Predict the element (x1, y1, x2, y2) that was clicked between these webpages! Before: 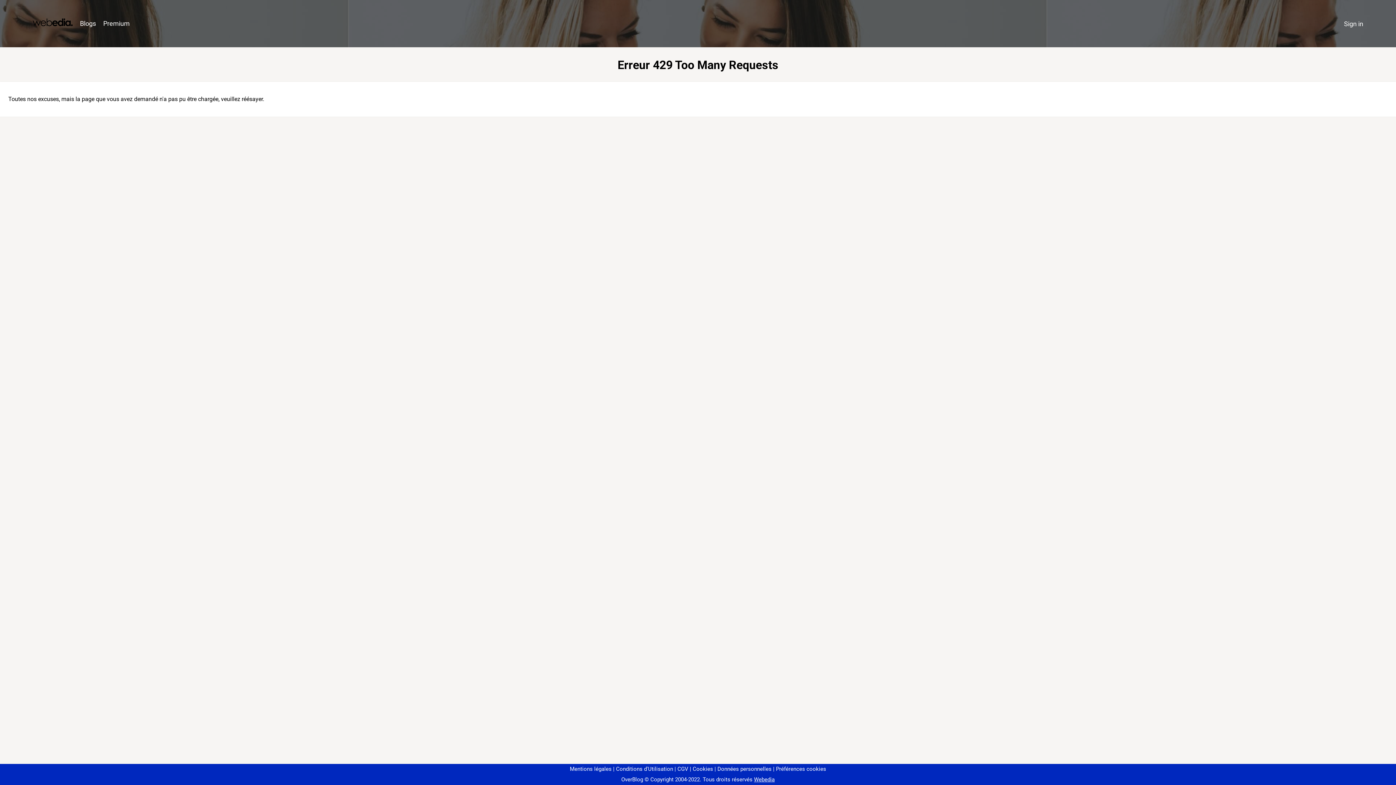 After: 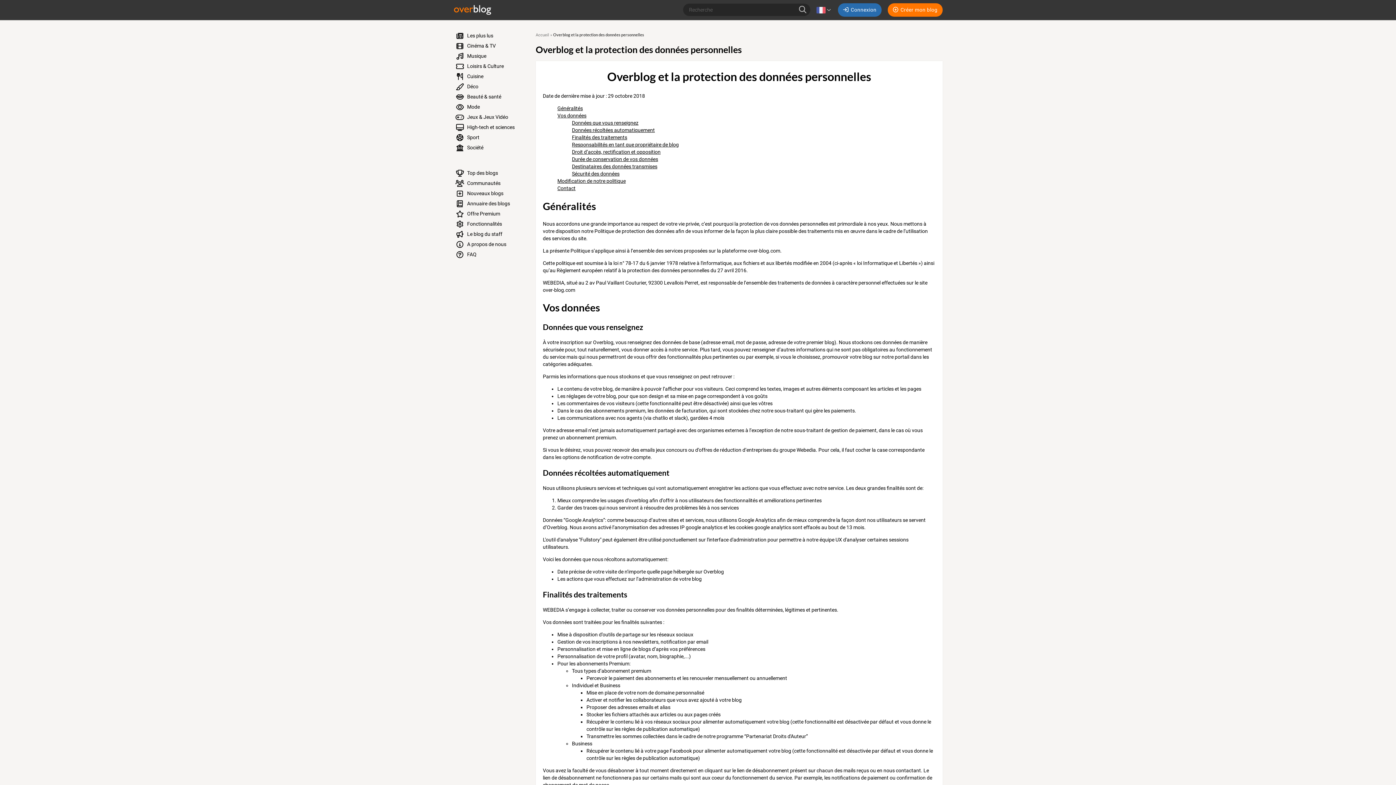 Action: label: Données personnelles bbox: (714, 766, 771, 772)